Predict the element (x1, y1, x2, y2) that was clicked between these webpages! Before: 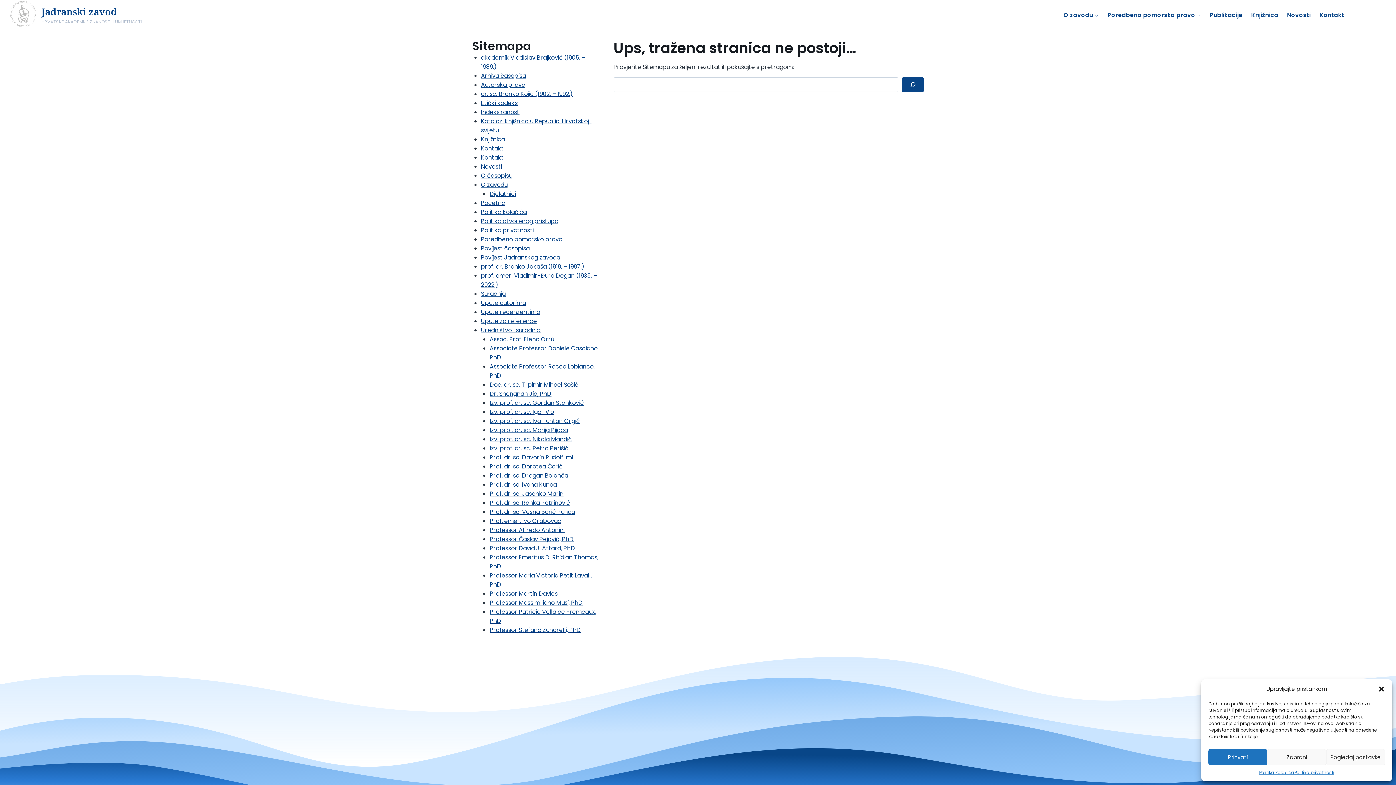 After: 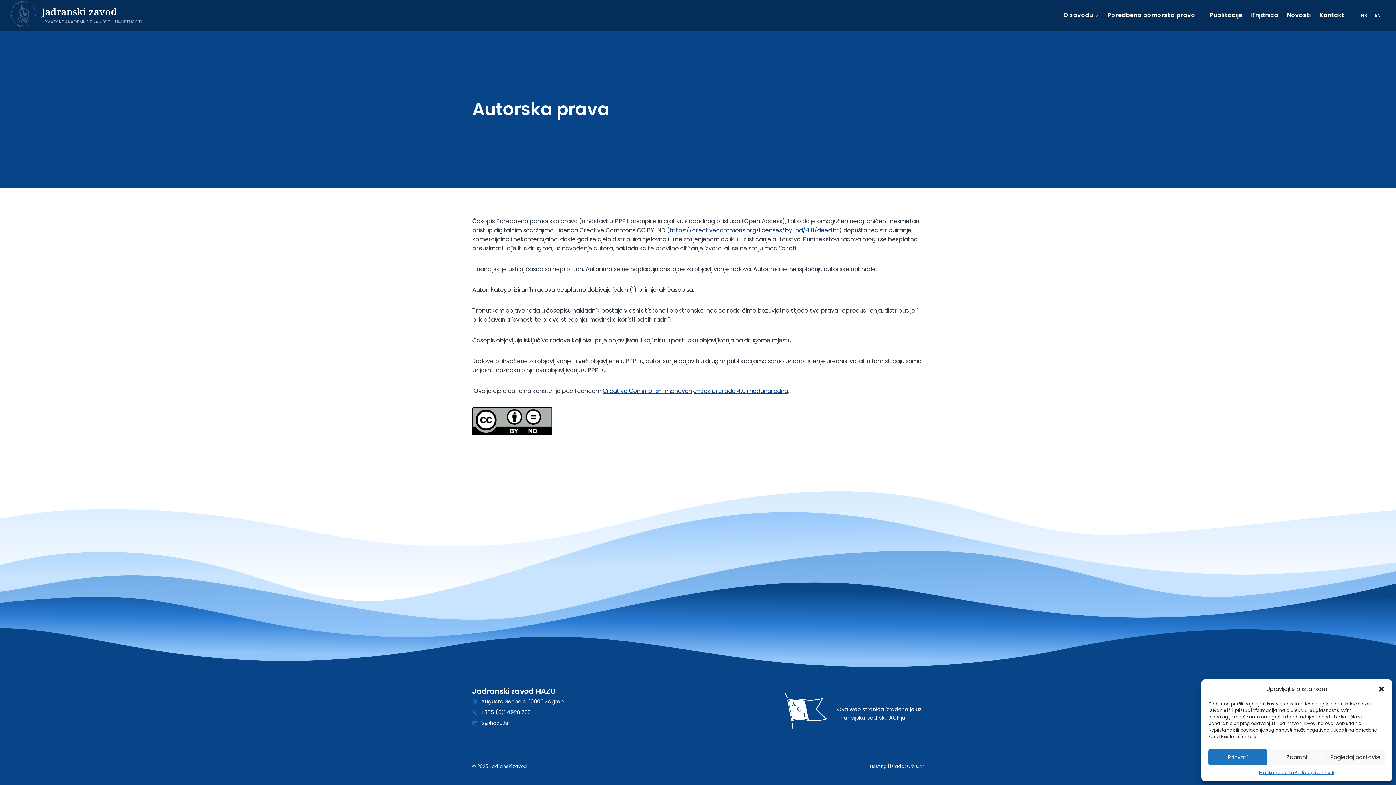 Action: label: Autorska prava bbox: (481, 80, 525, 89)